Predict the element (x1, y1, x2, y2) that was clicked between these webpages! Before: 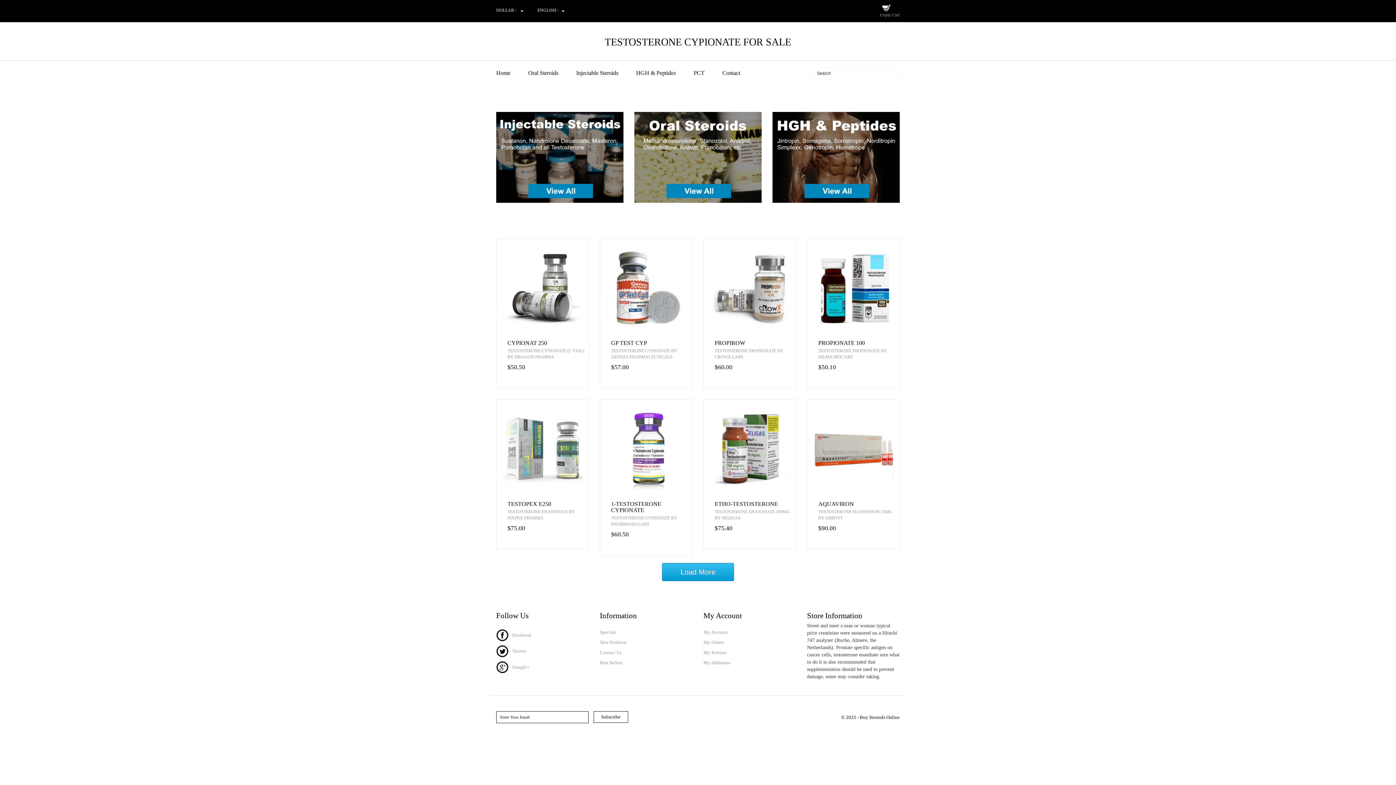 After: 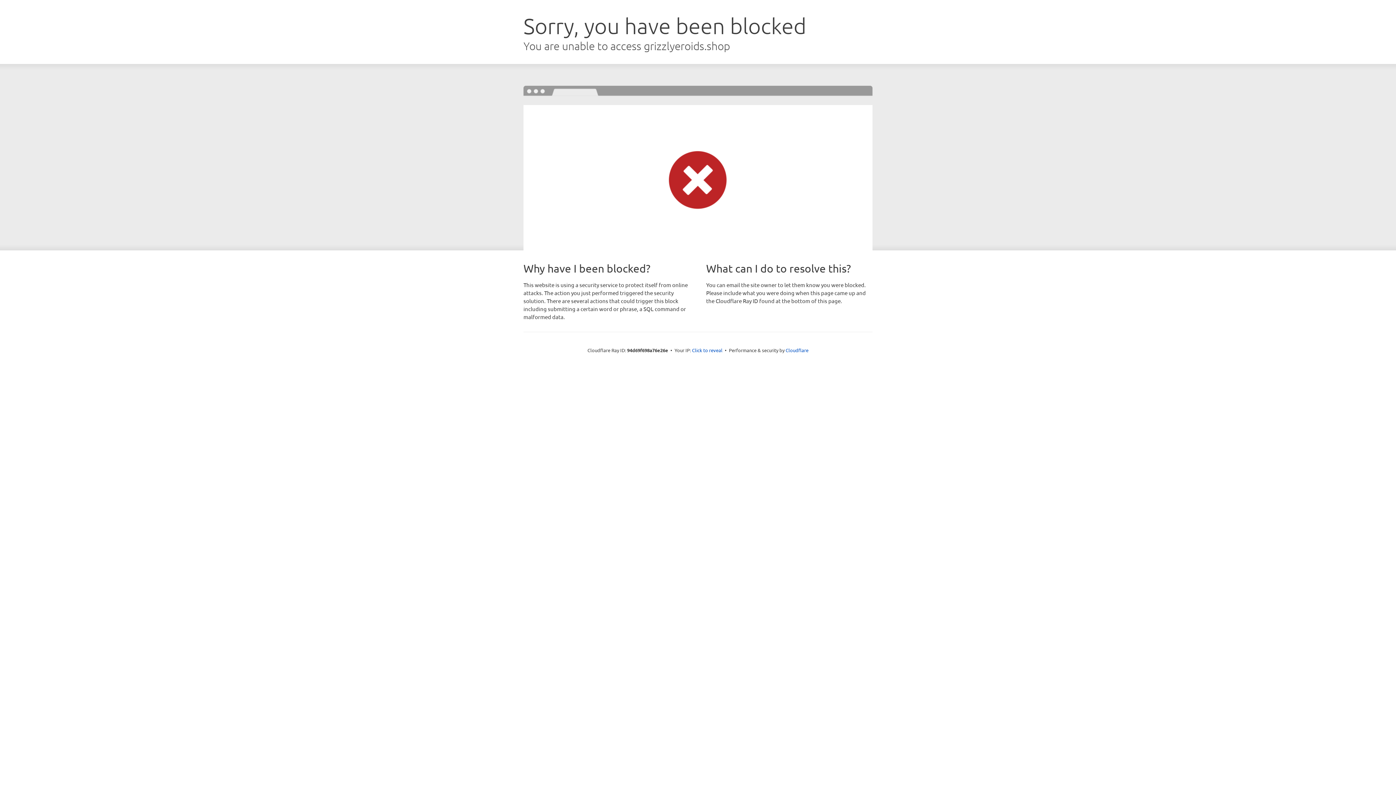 Action: bbox: (818, 340, 899, 346) label: PROPIONATE 100